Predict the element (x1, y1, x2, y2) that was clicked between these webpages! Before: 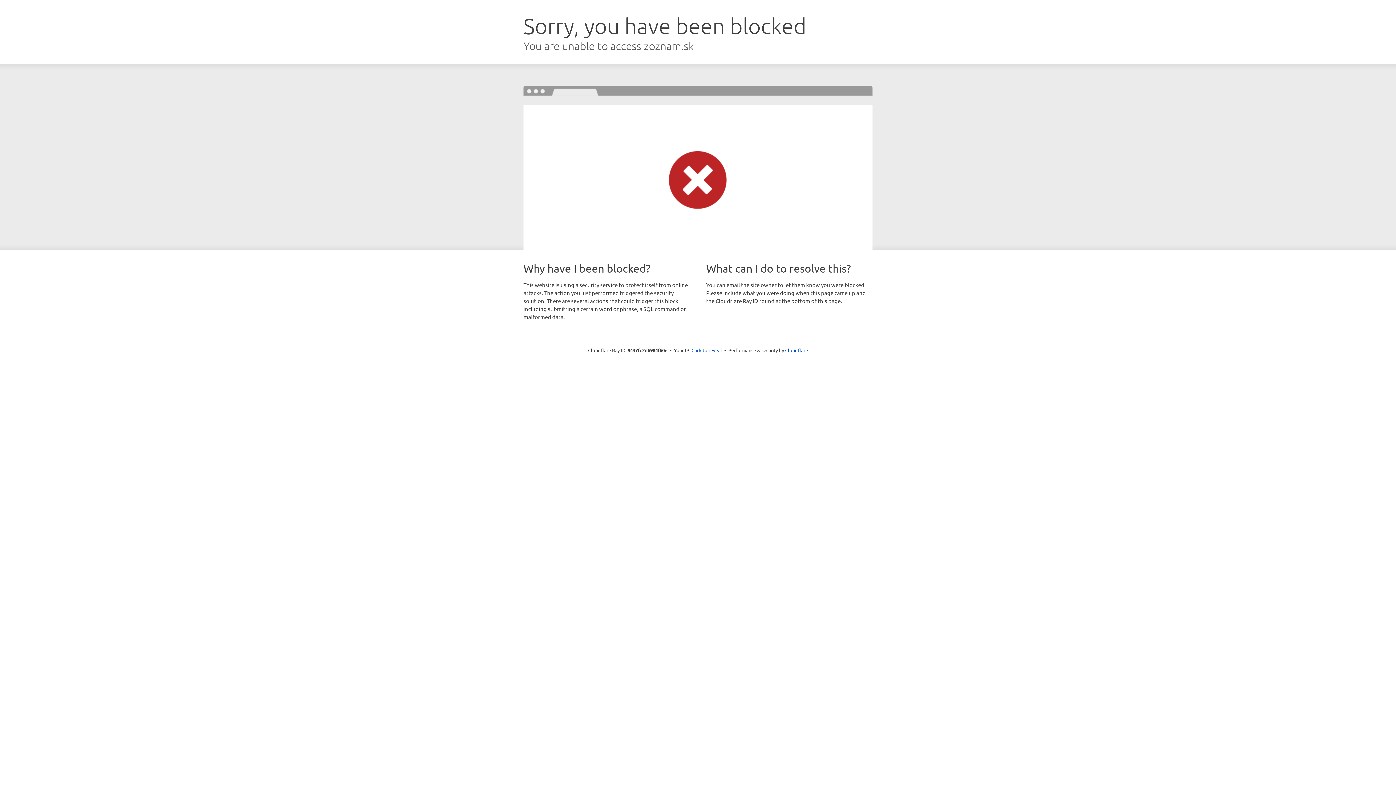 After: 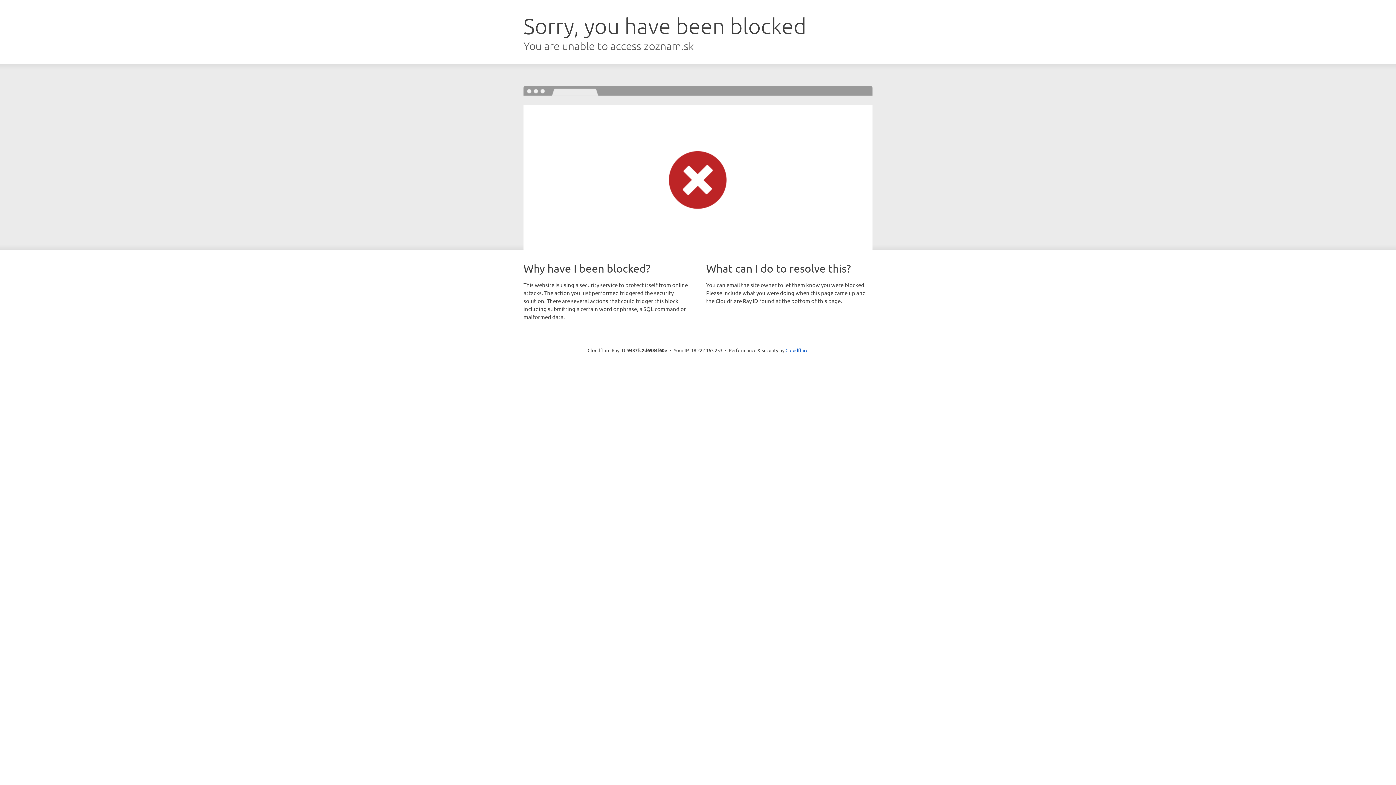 Action: bbox: (691, 346, 722, 353) label: Click to reveal